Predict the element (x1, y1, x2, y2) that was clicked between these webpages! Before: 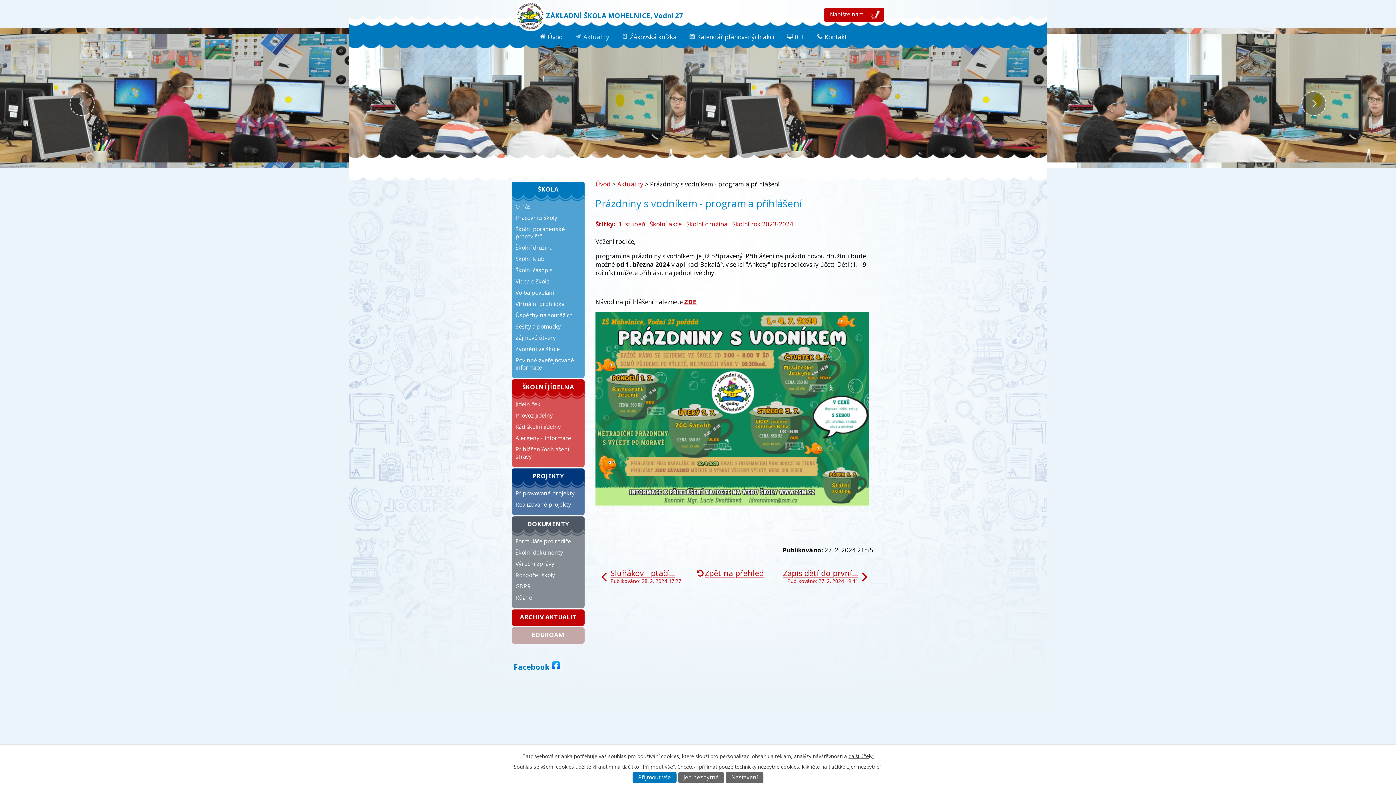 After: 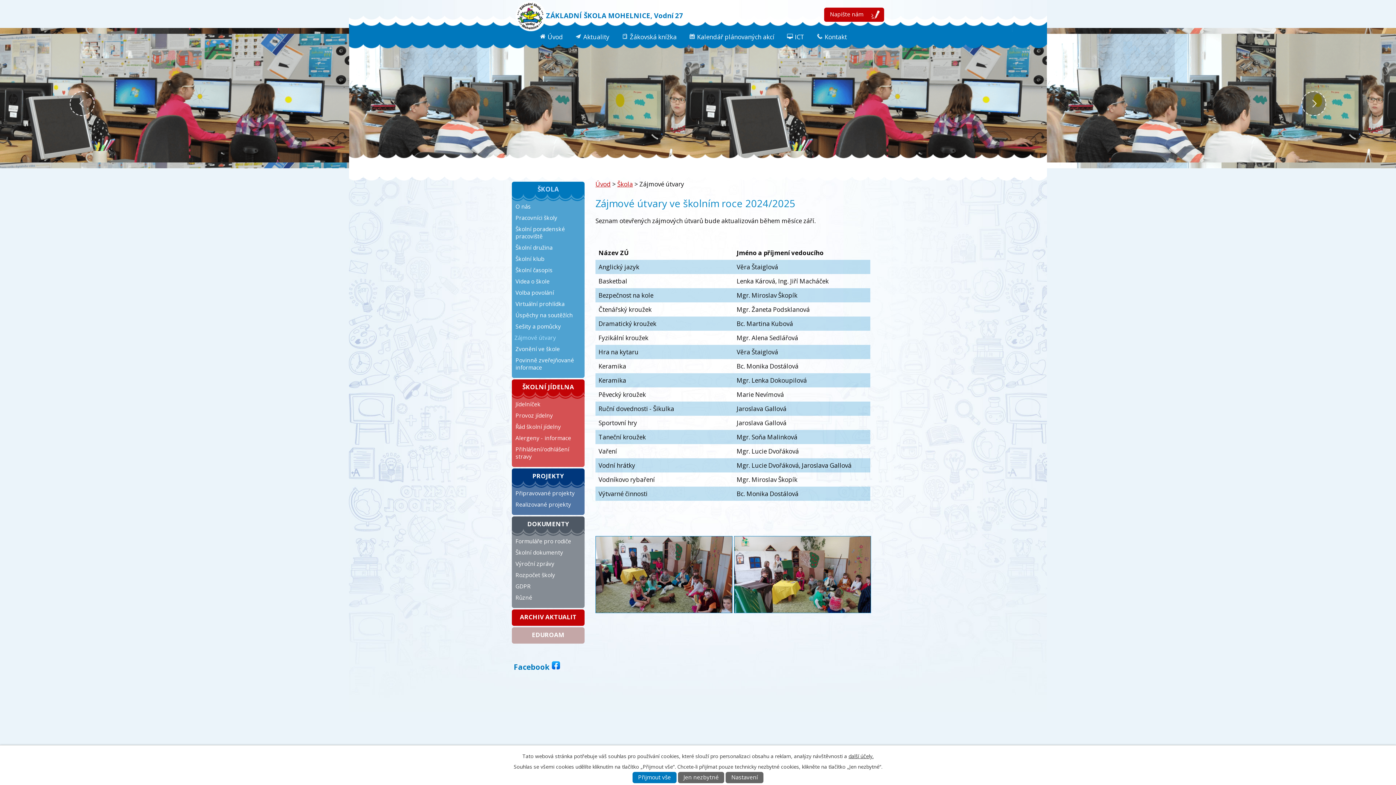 Action: bbox: (513, 332, 582, 343) label: Zájmové útvary